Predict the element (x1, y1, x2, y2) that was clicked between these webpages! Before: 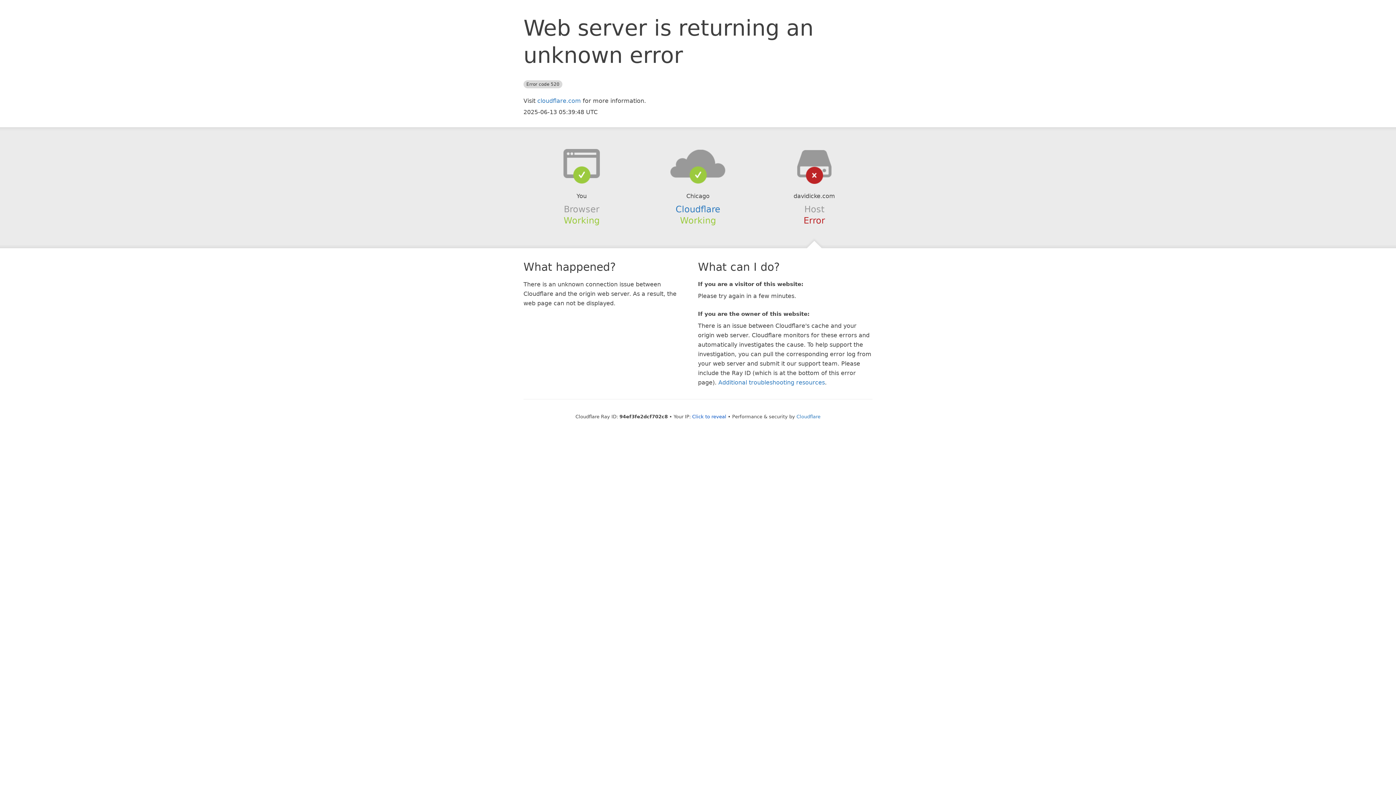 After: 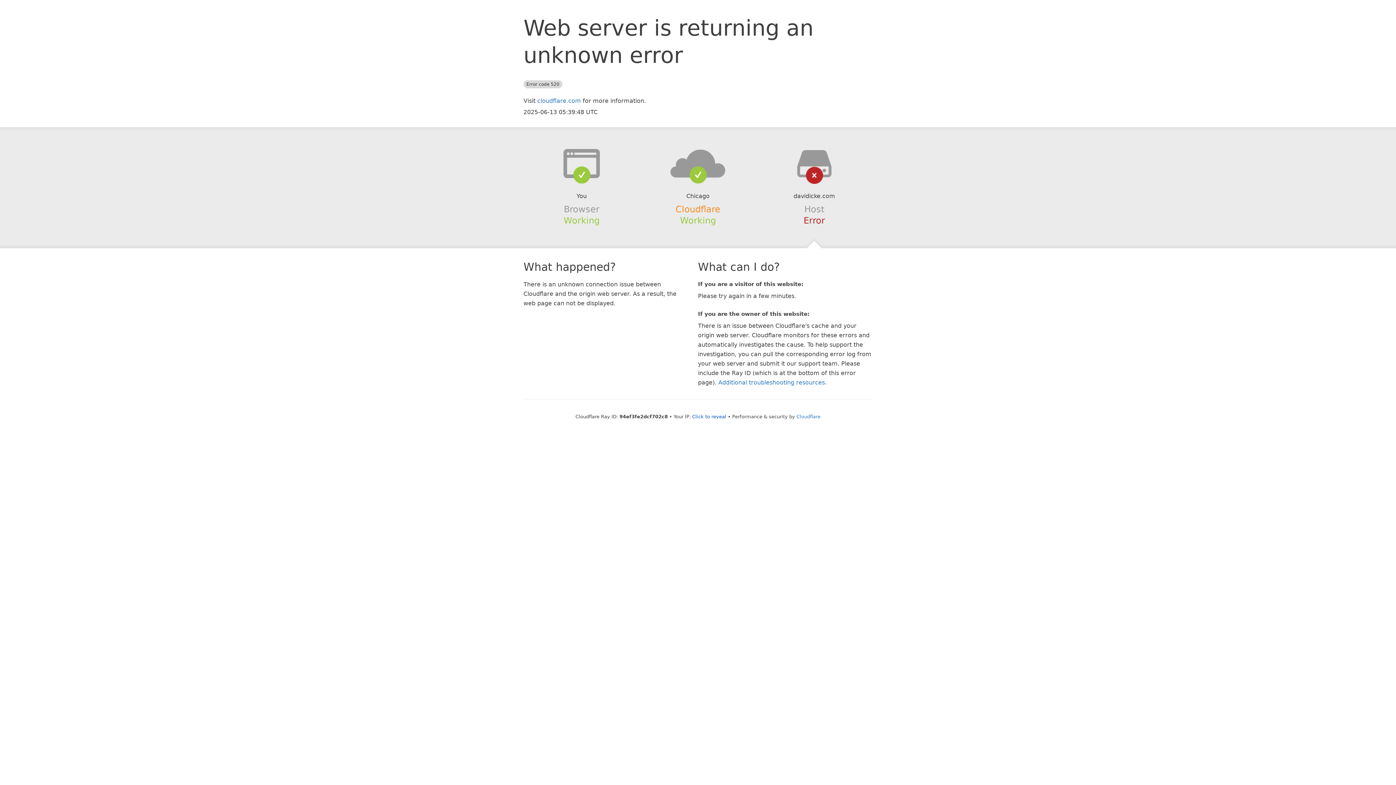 Action: bbox: (675, 204, 720, 214) label: Cloudflare